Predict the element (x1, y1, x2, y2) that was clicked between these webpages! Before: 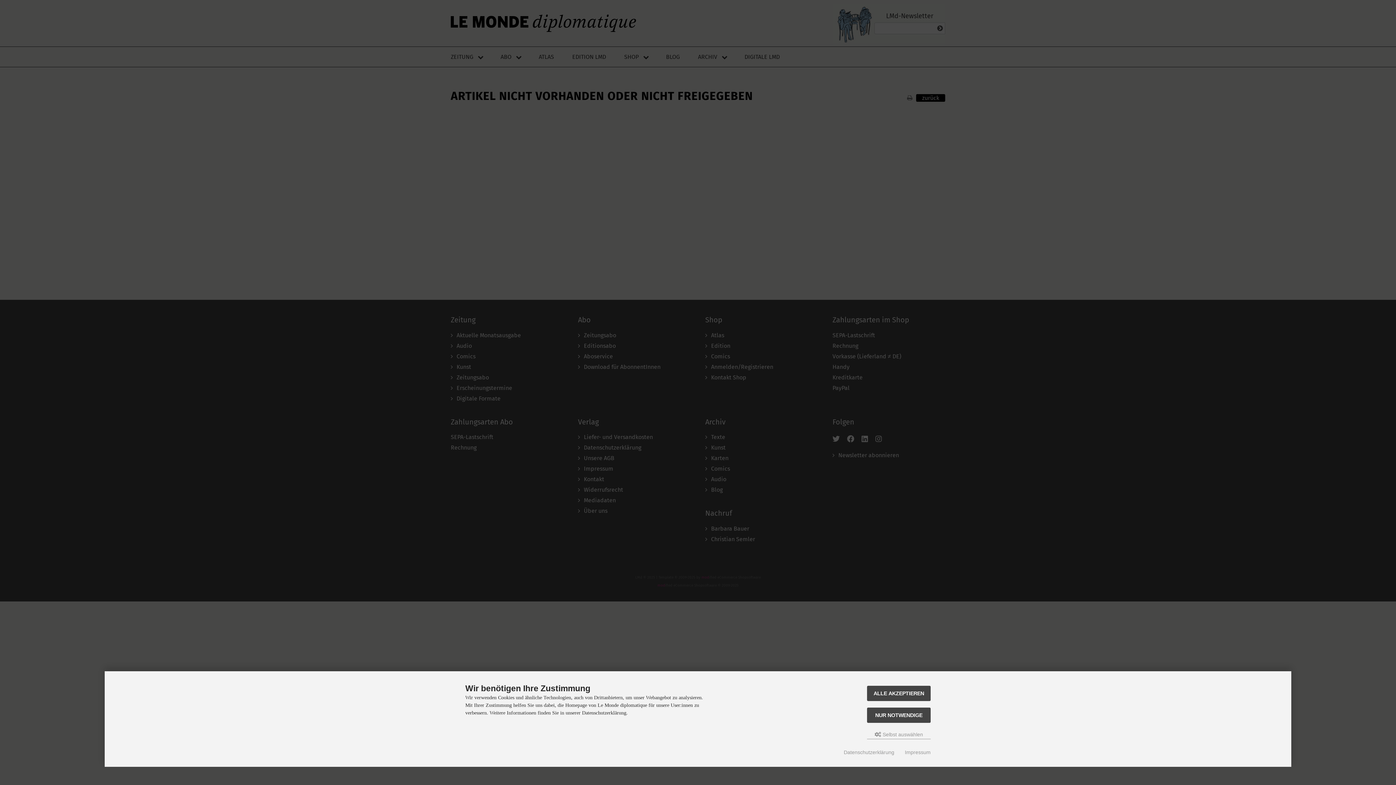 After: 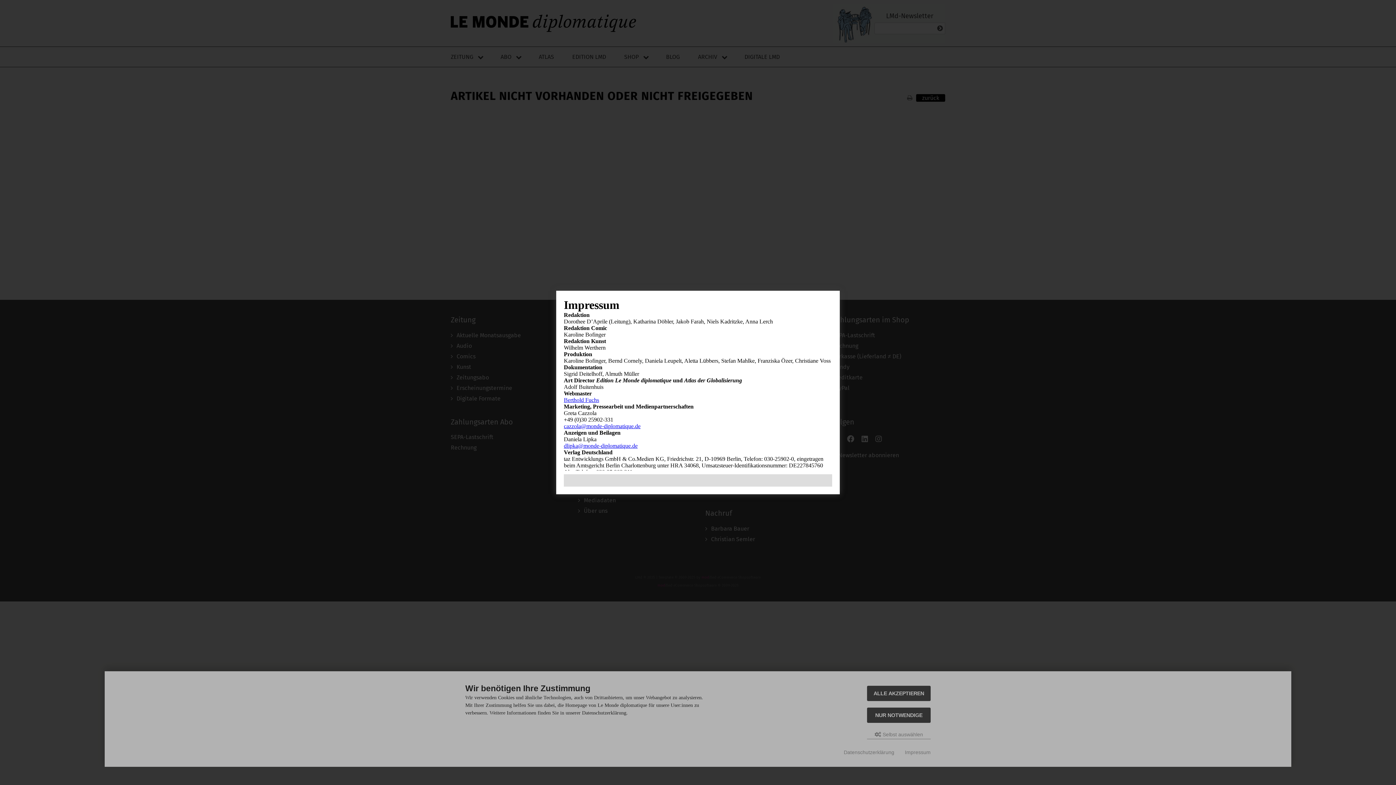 Action: label: Impressum bbox: (905, 749, 930, 755)